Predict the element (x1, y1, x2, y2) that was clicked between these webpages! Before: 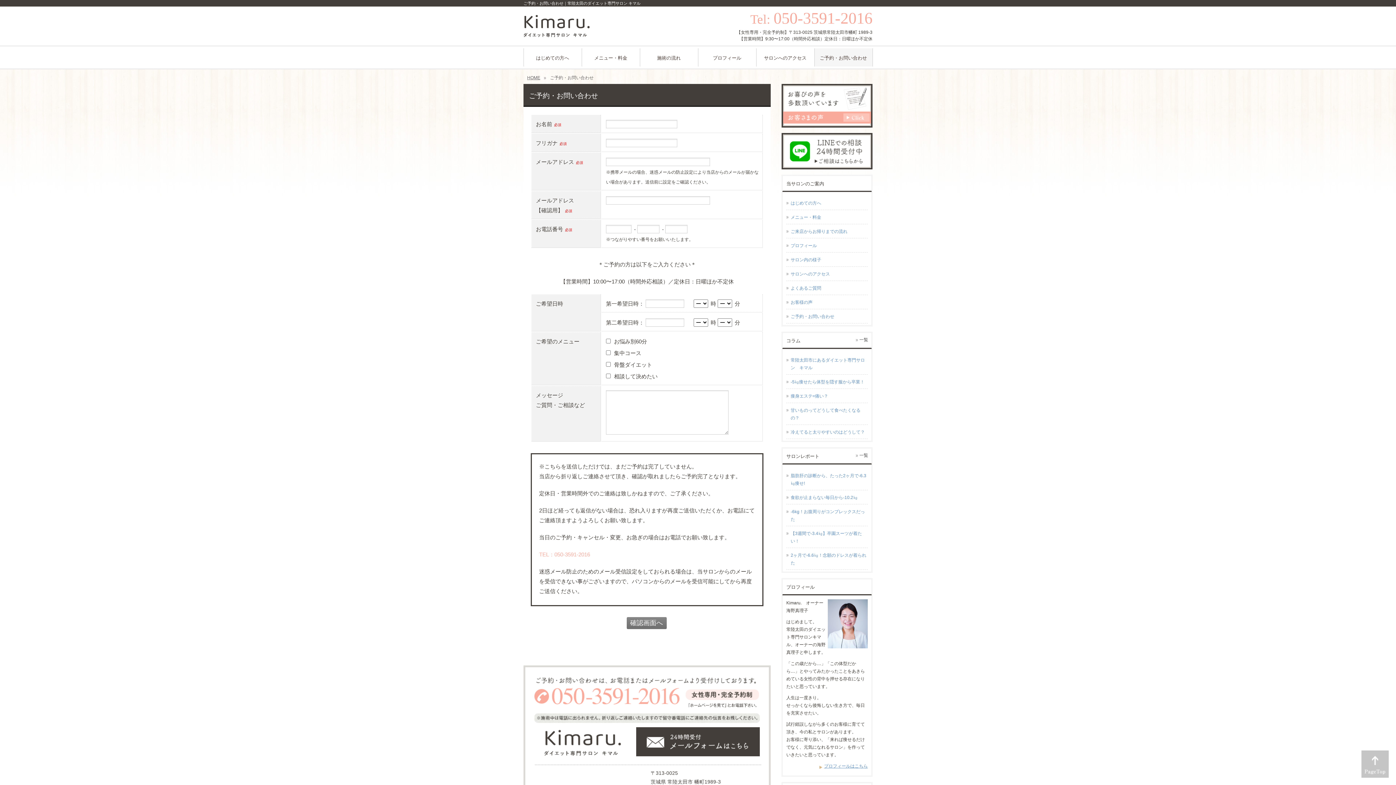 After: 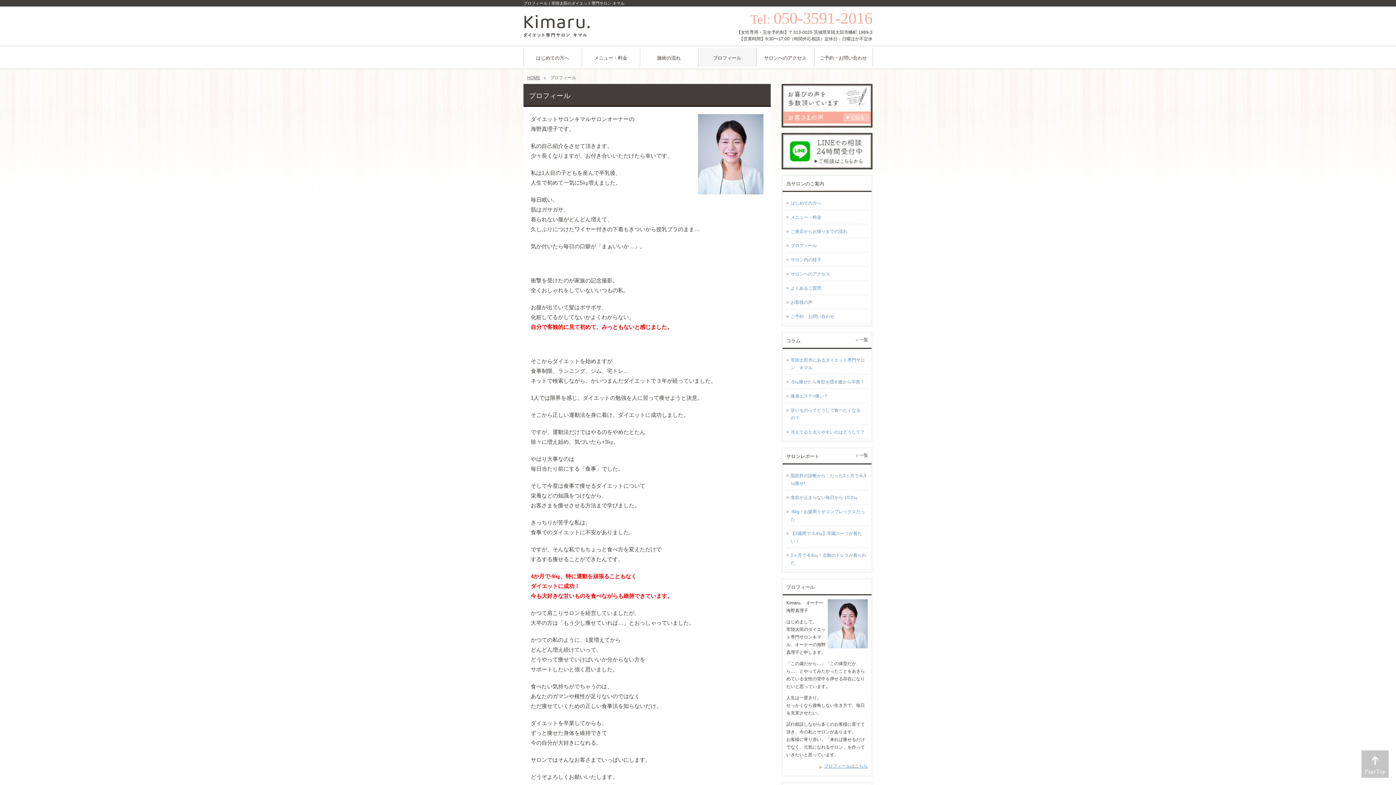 Action: bbox: (786, 238, 868, 252) label: プロフィール